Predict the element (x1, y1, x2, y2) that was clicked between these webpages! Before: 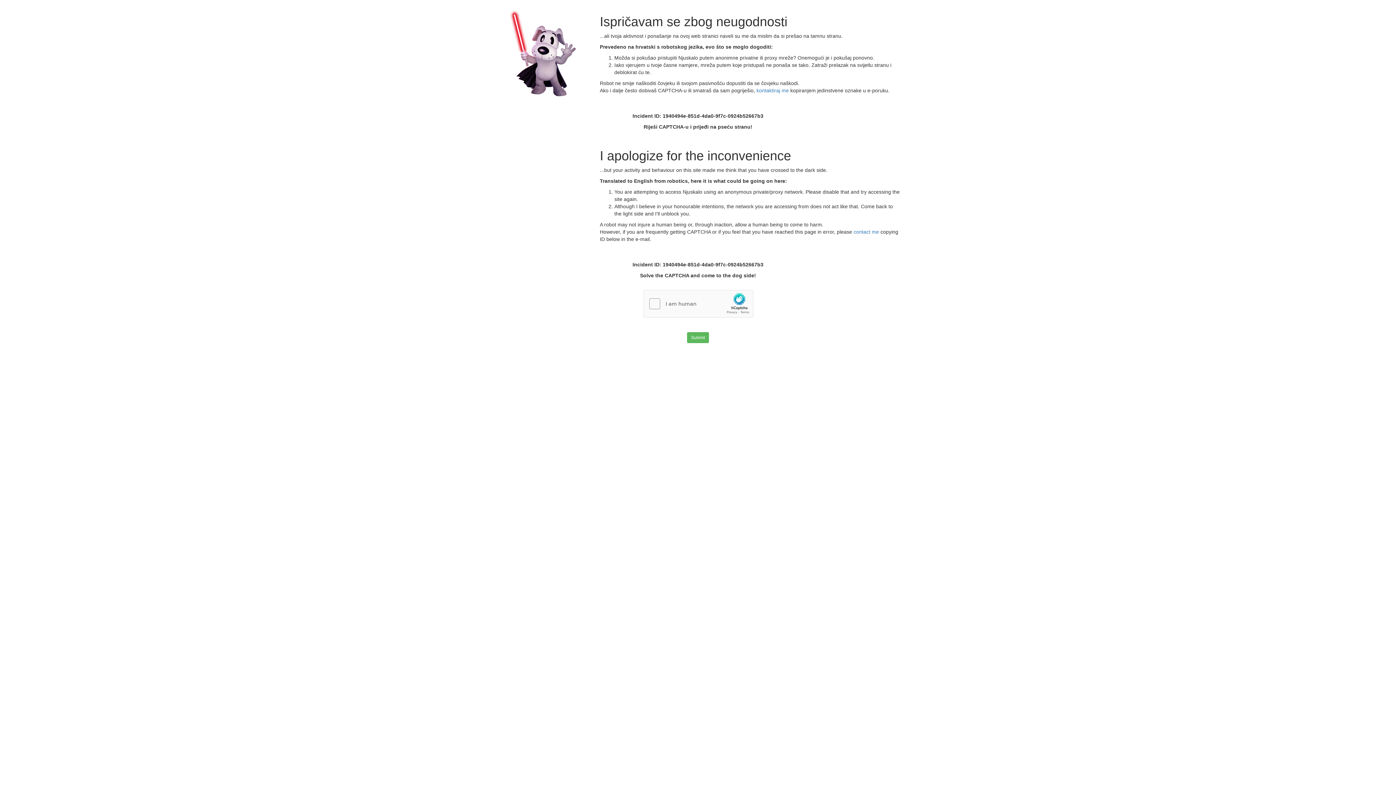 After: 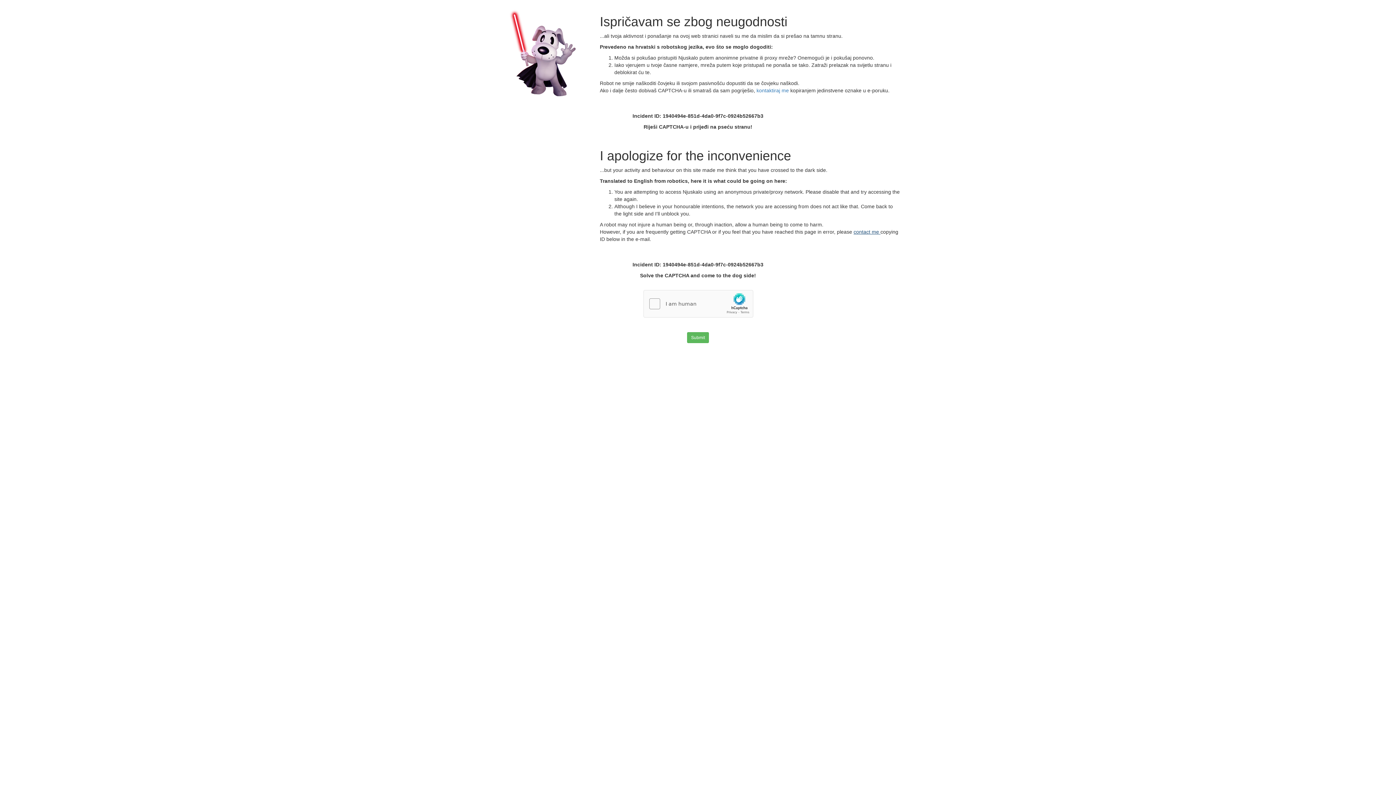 Action: label: contact me  bbox: (853, 229, 880, 234)